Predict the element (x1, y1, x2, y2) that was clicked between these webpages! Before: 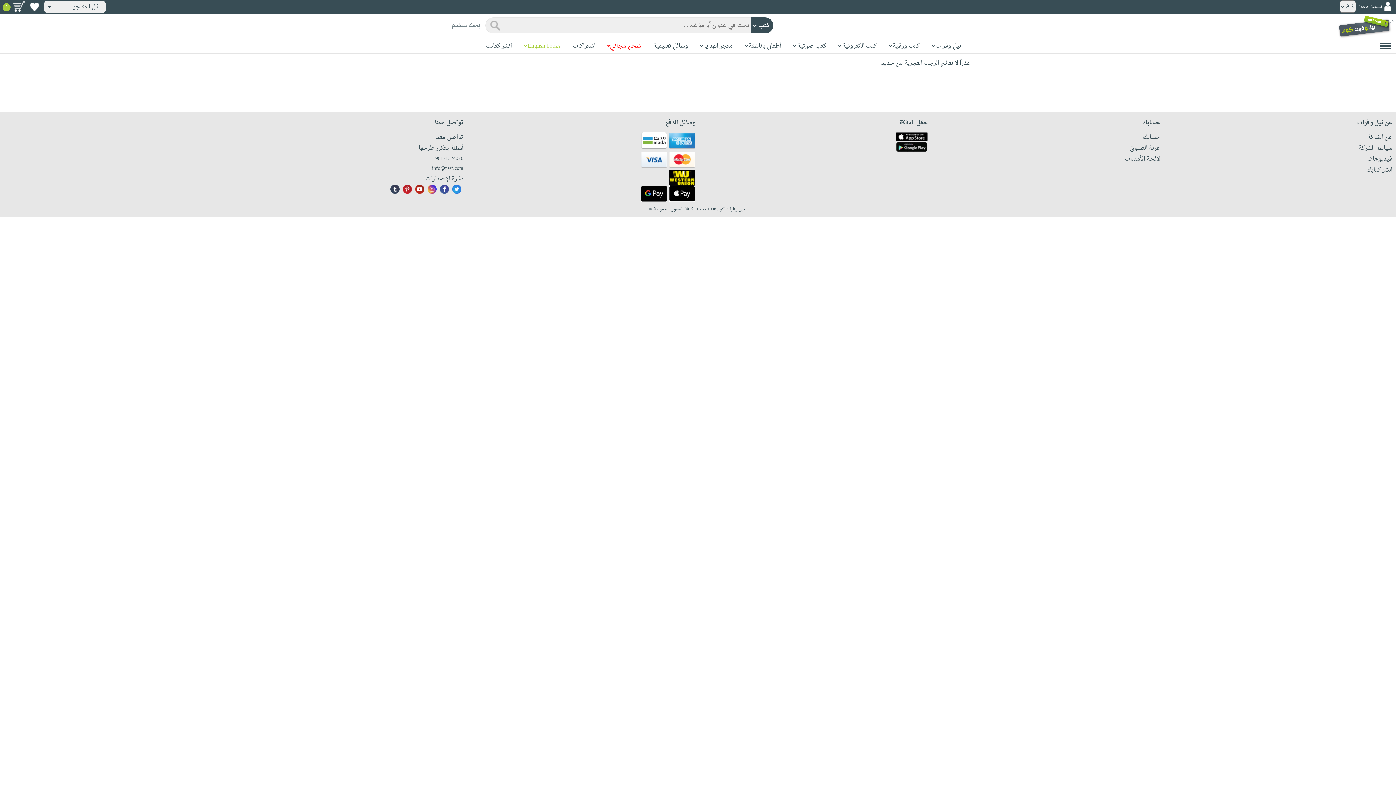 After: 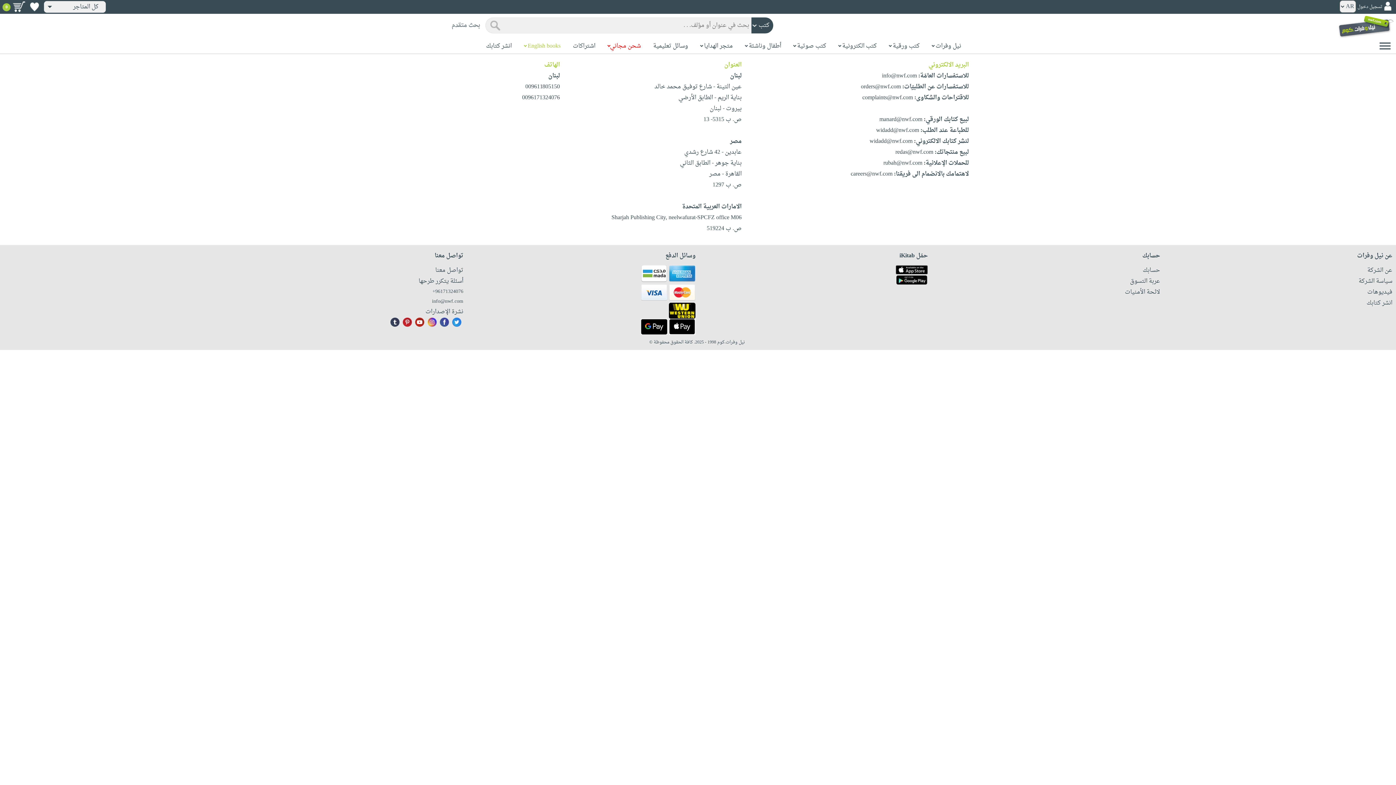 Action: bbox: (2, 132, 463, 142) label: تواصل معنا